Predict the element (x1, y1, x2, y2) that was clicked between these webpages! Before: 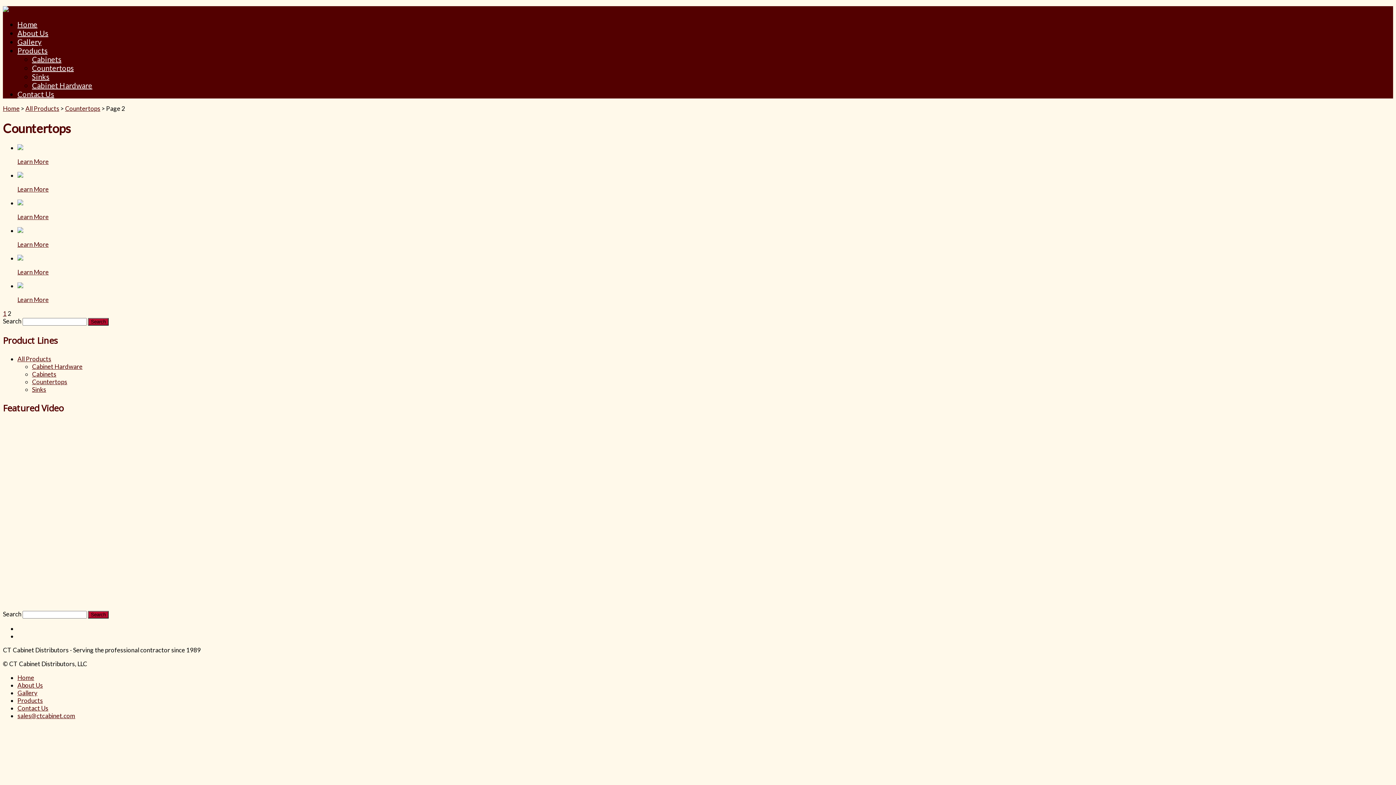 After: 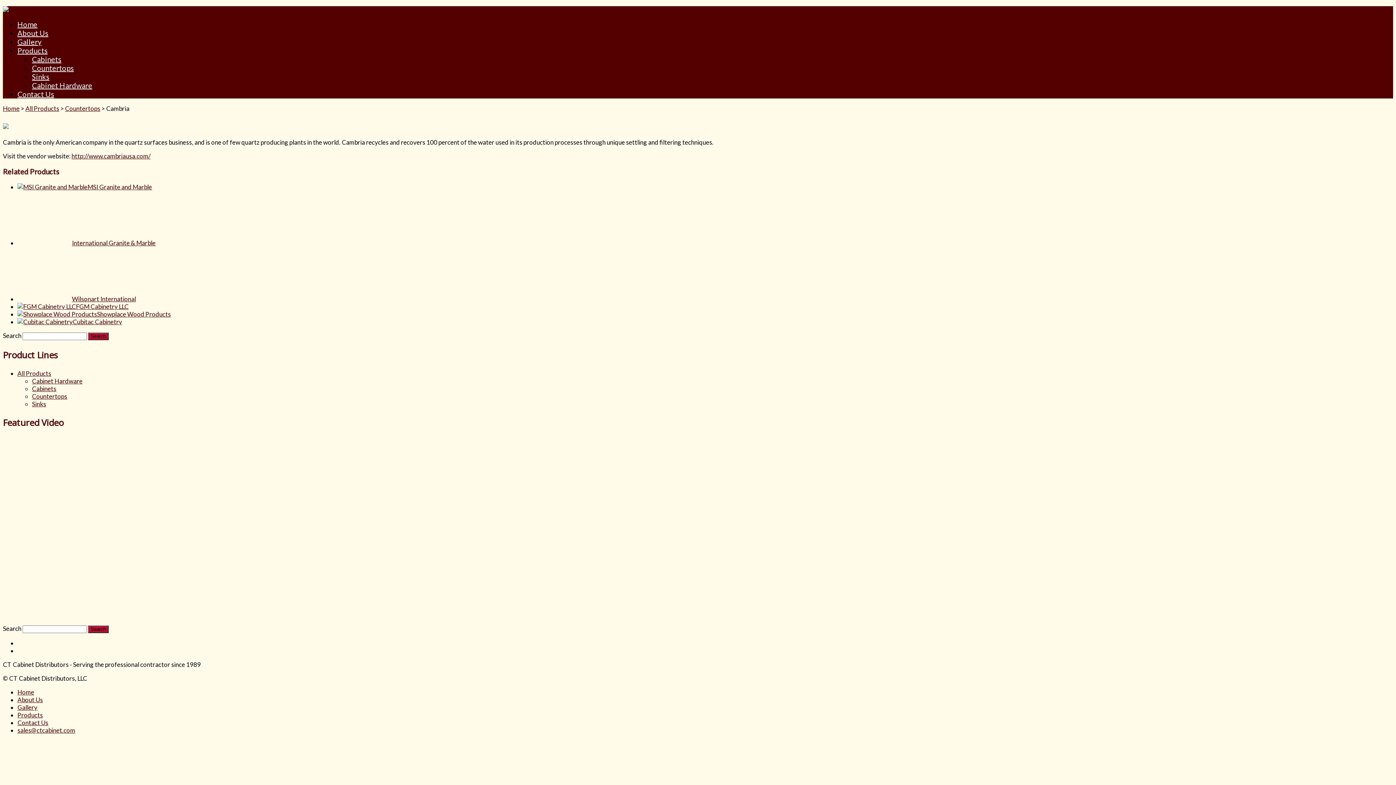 Action: bbox: (17, 282, 23, 289)